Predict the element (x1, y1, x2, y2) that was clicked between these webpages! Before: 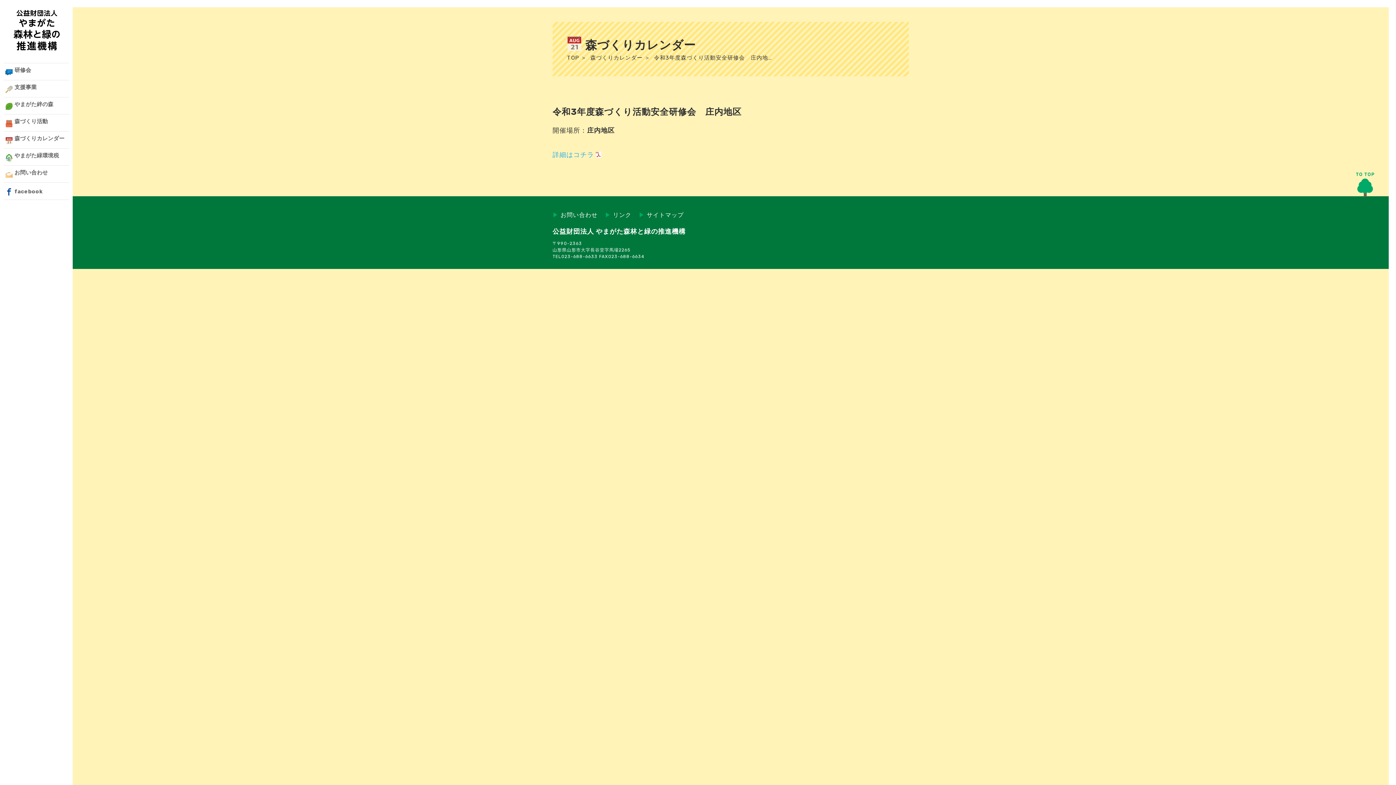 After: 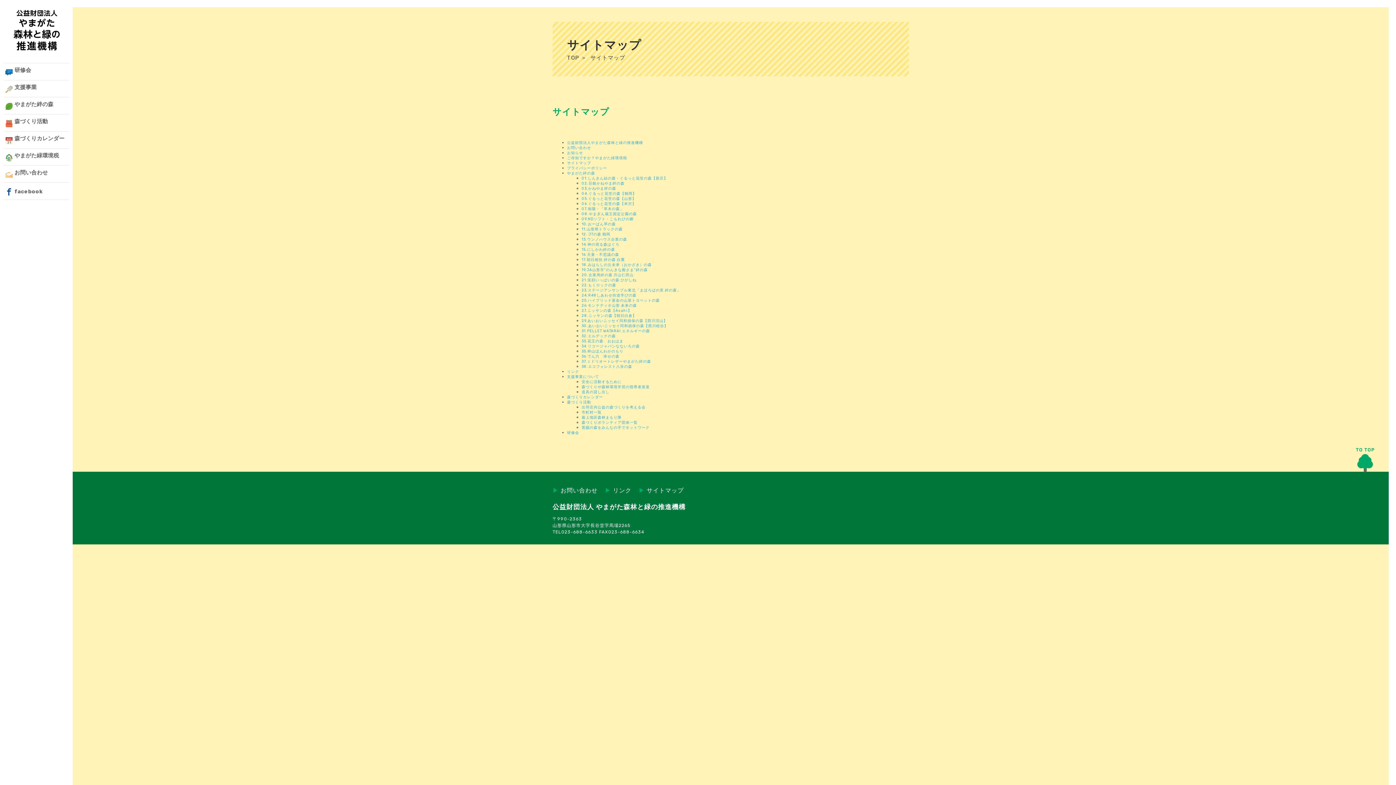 Action: bbox: (638, 211, 684, 218) label: ▶ サイトマップ